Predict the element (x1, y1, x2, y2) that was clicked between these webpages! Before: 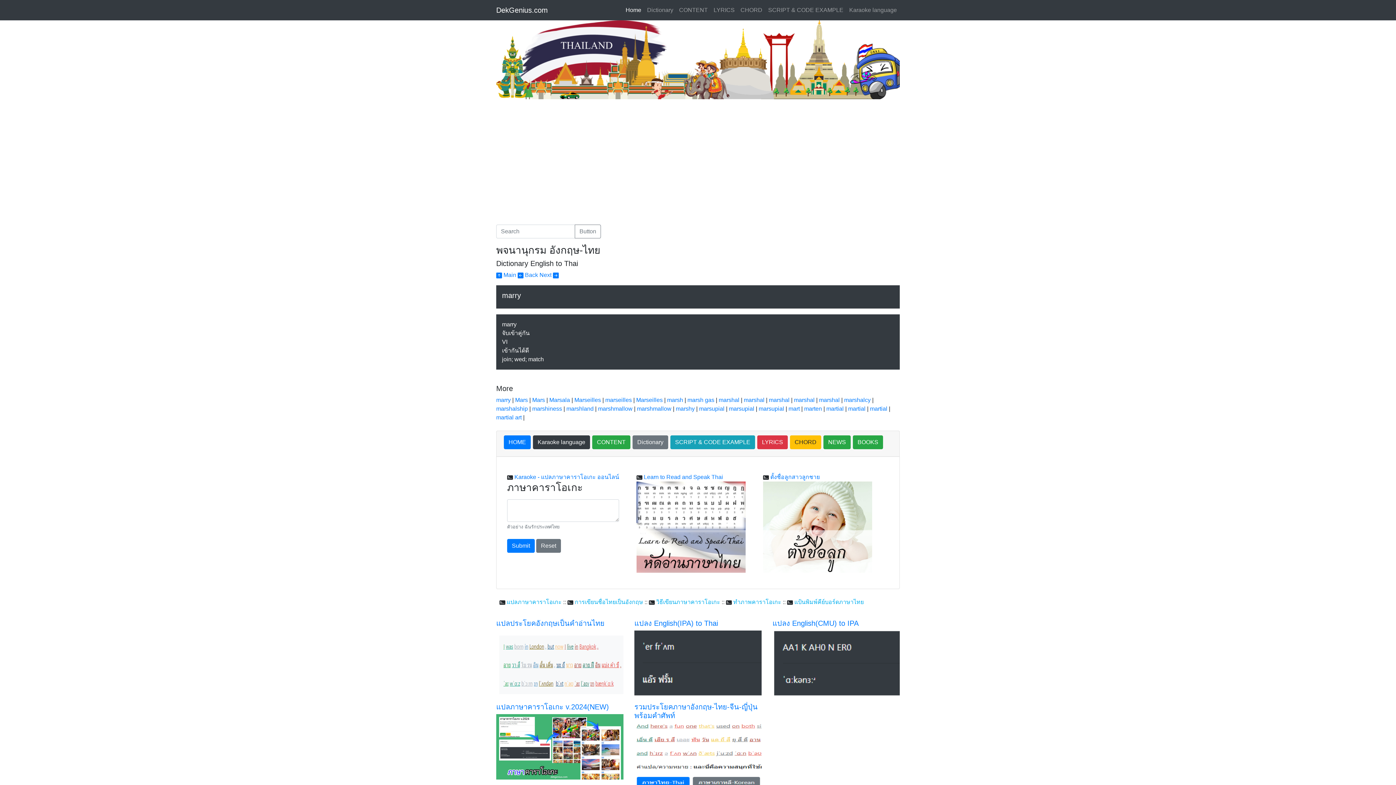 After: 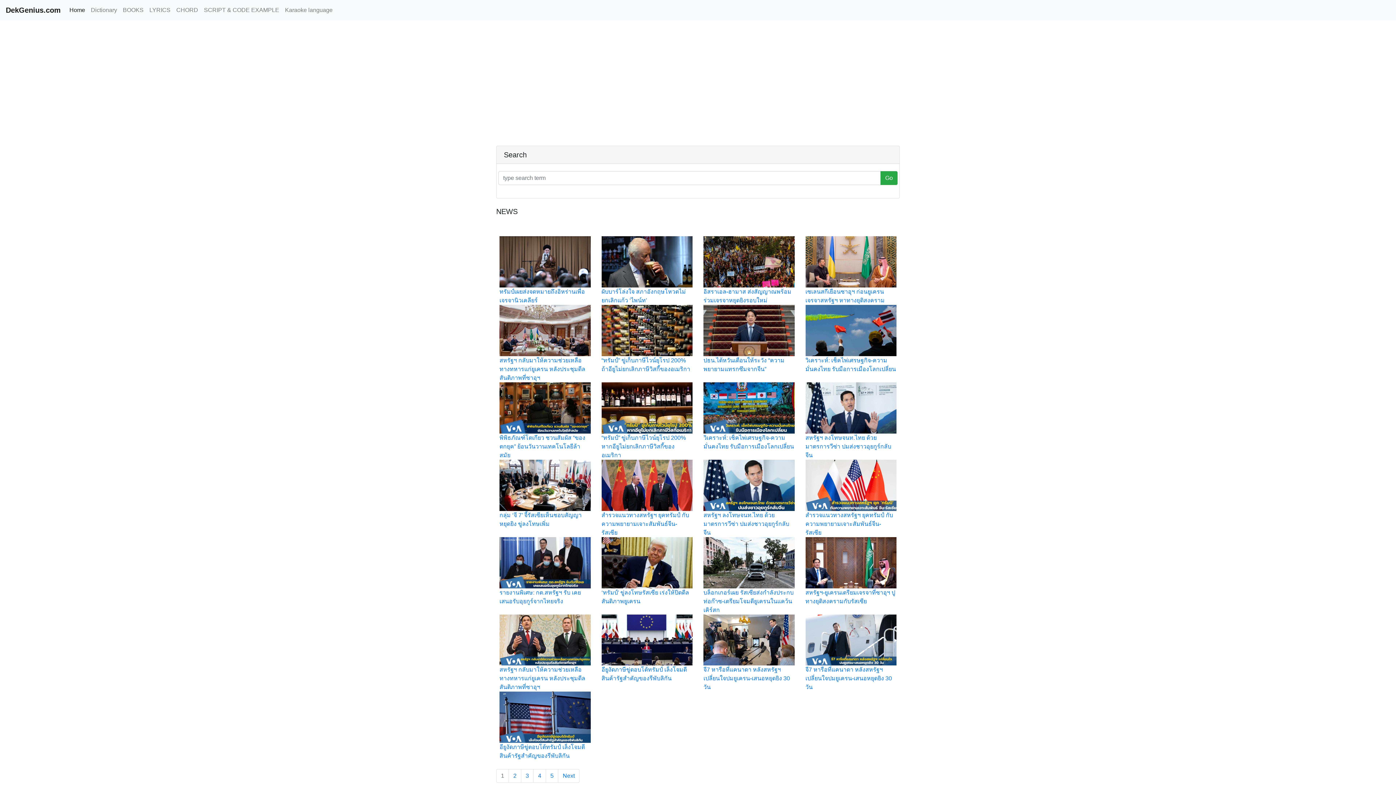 Action: bbox: (823, 439, 850, 447) label: NEWS